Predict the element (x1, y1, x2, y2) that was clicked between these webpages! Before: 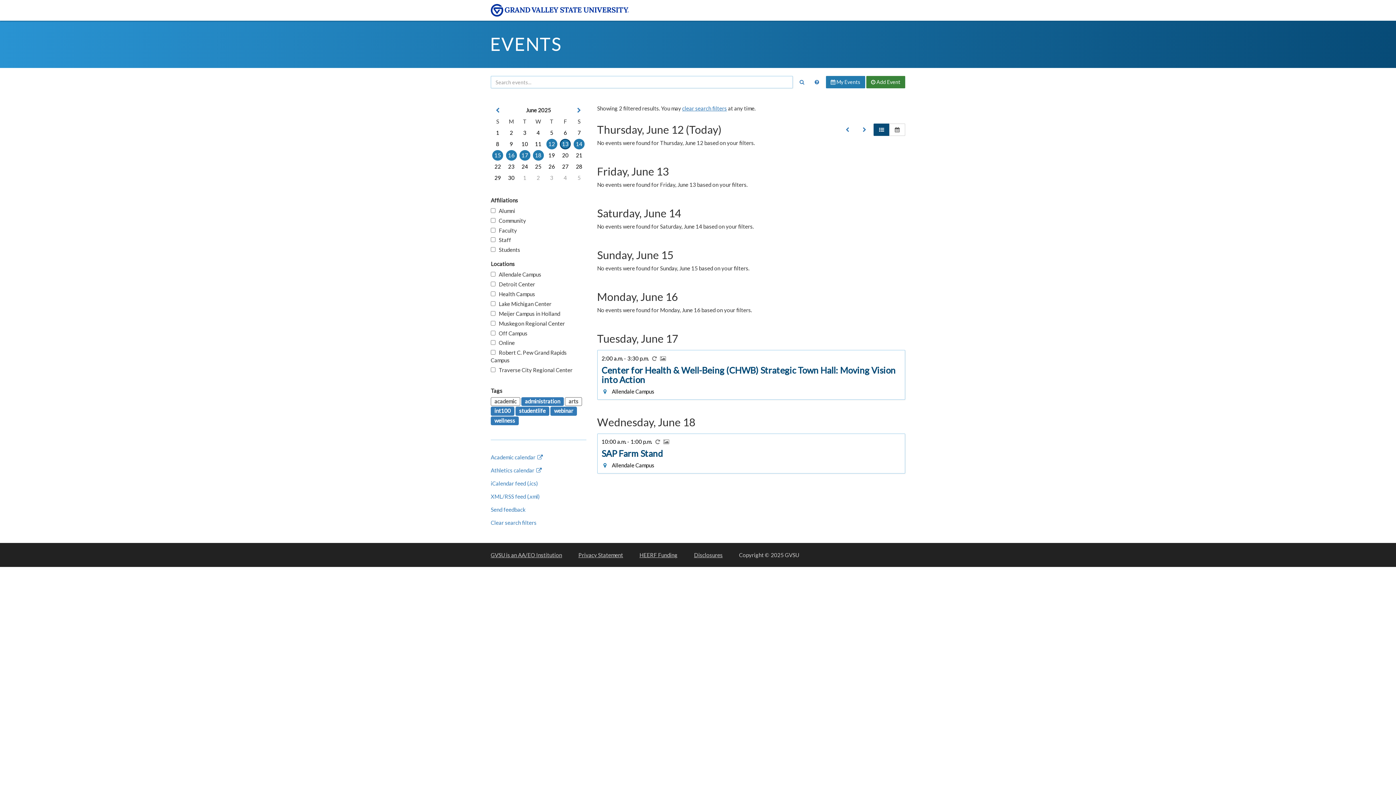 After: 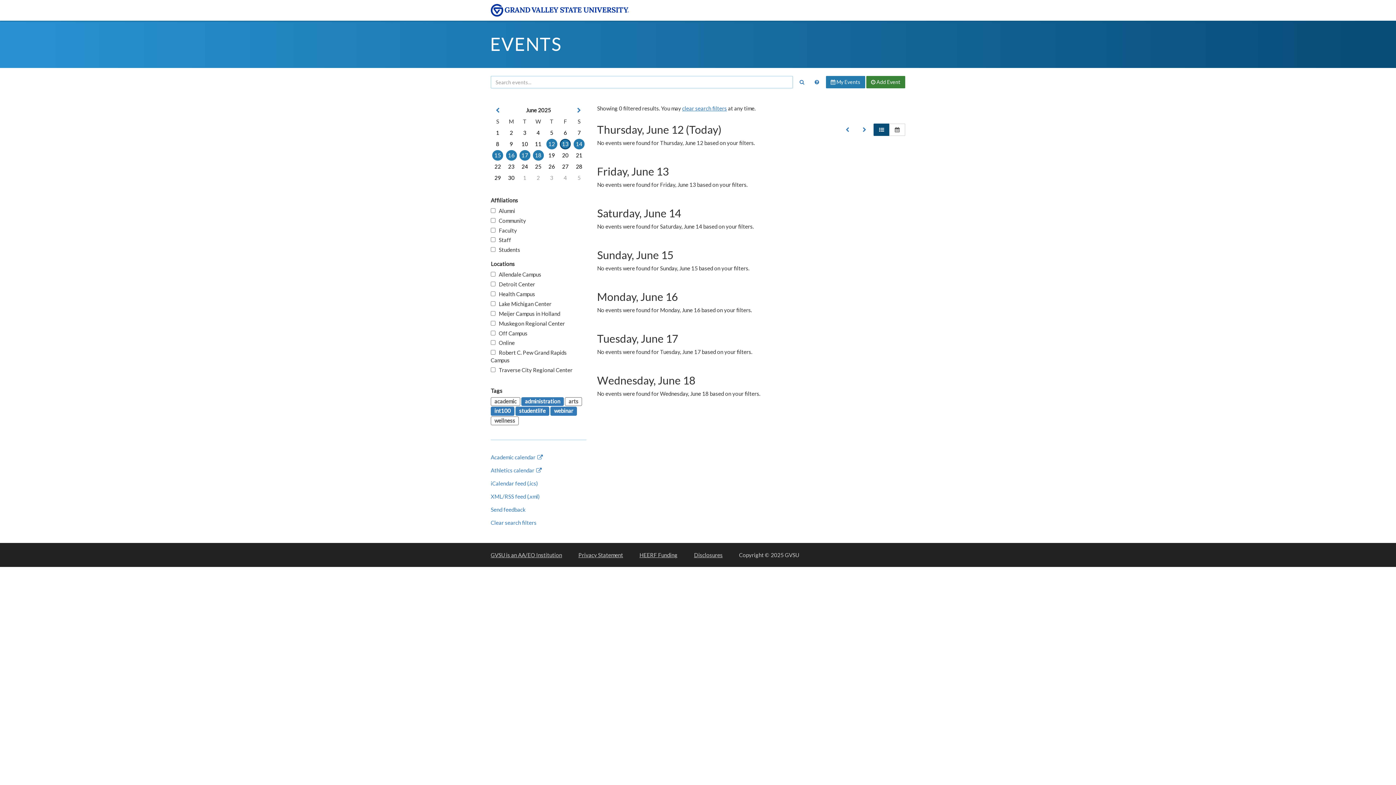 Action: label: wellness bbox: (490, 416, 518, 425)